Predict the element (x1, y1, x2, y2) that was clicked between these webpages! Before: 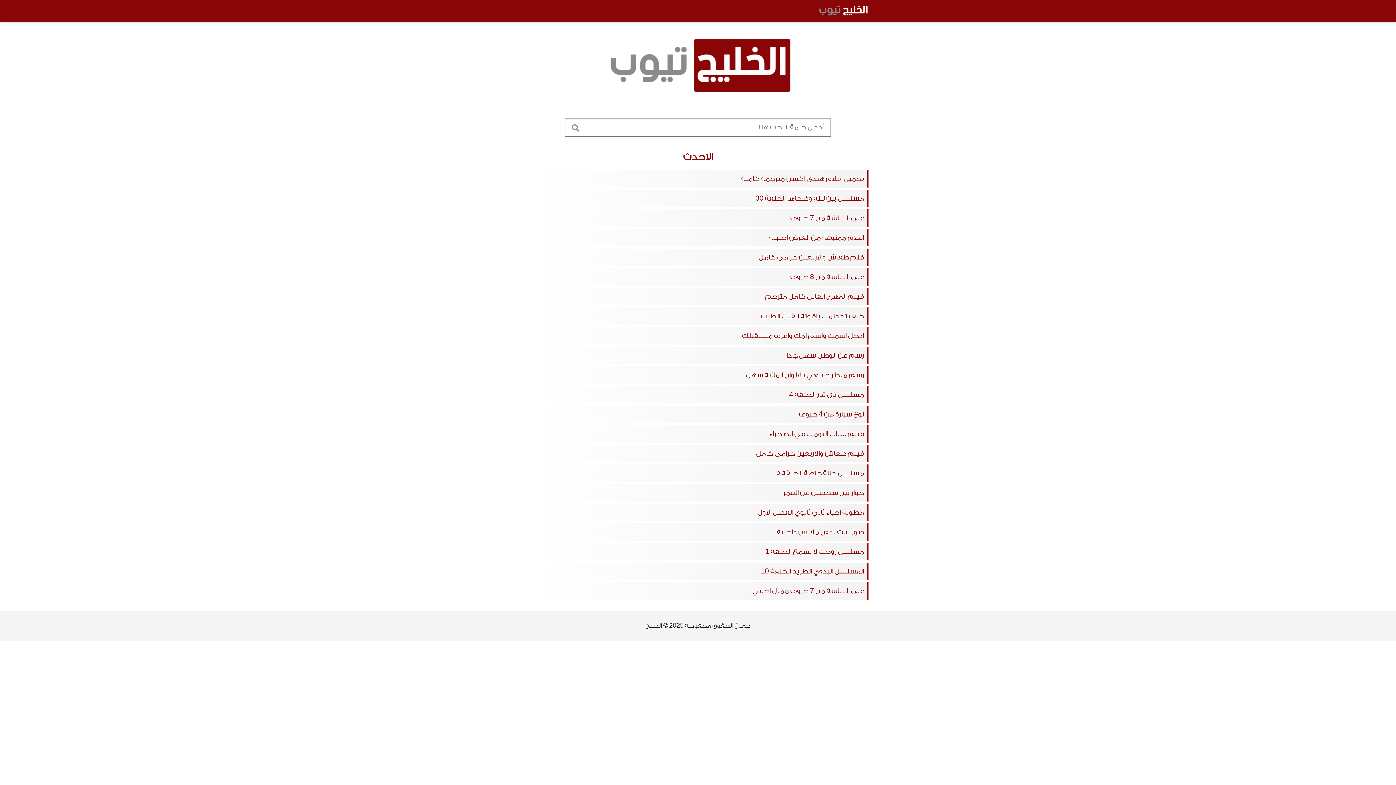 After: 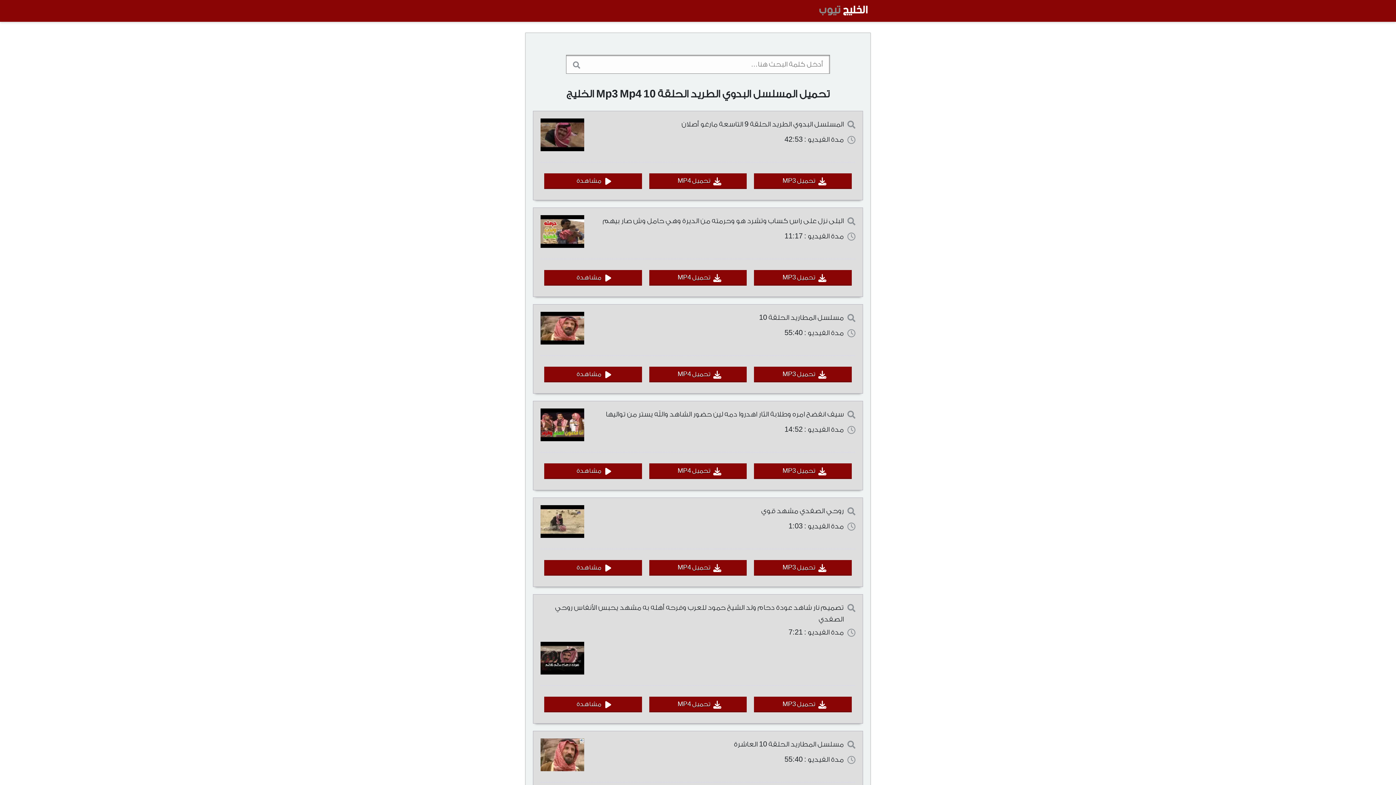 Action: bbox: (525, 562, 870, 580) label: المسلسل البدوي الطريد الحلقة 10